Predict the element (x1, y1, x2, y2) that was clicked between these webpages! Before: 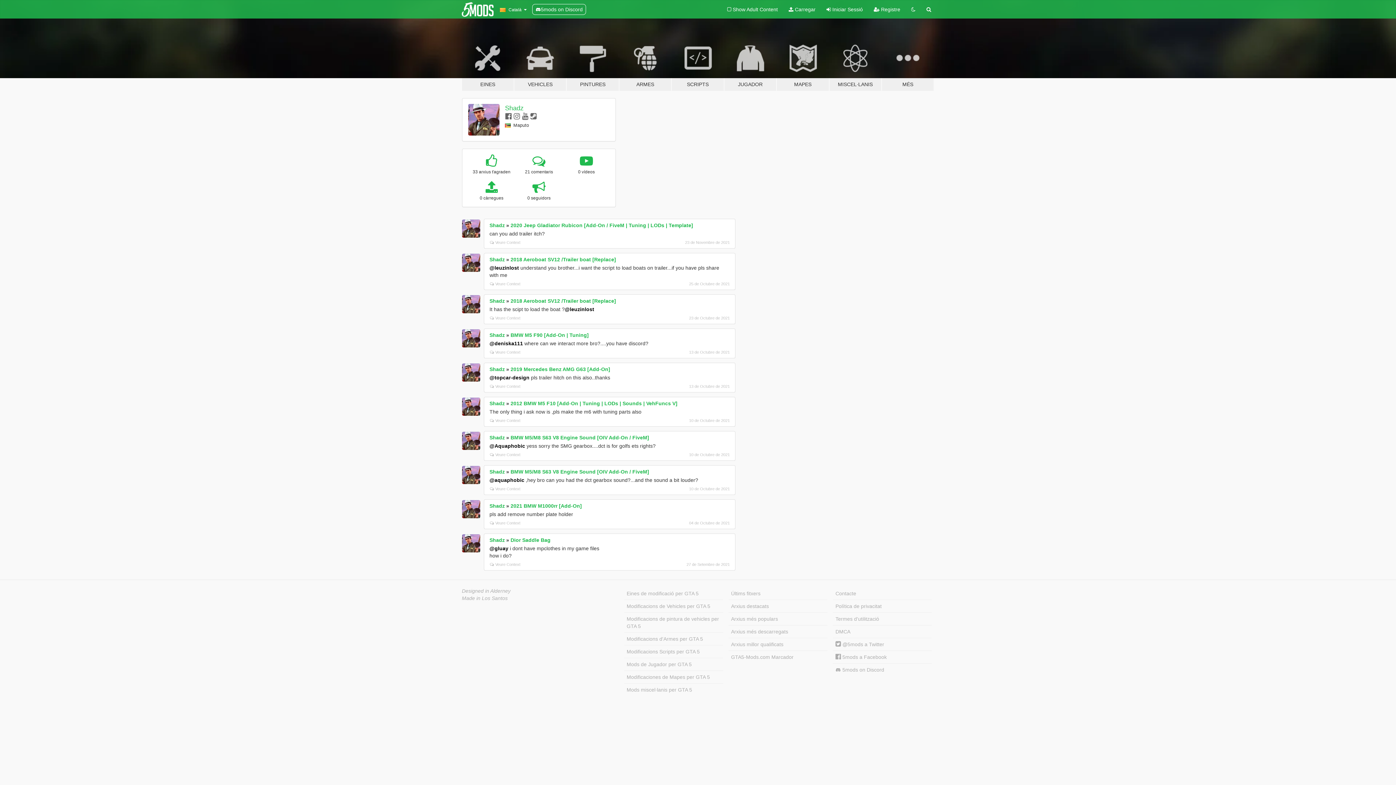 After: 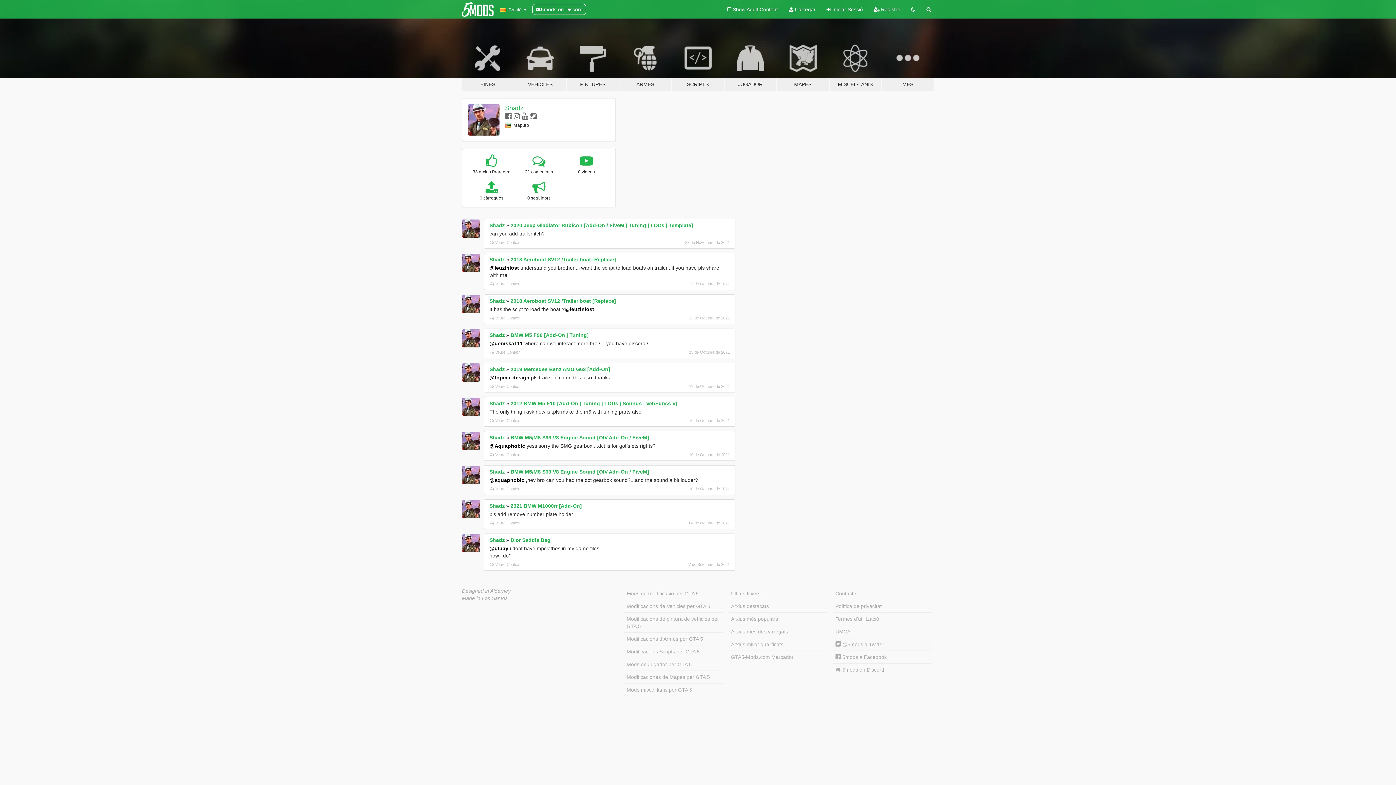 Action: label:  @5mods a Twitter bbox: (833, 638, 932, 651)